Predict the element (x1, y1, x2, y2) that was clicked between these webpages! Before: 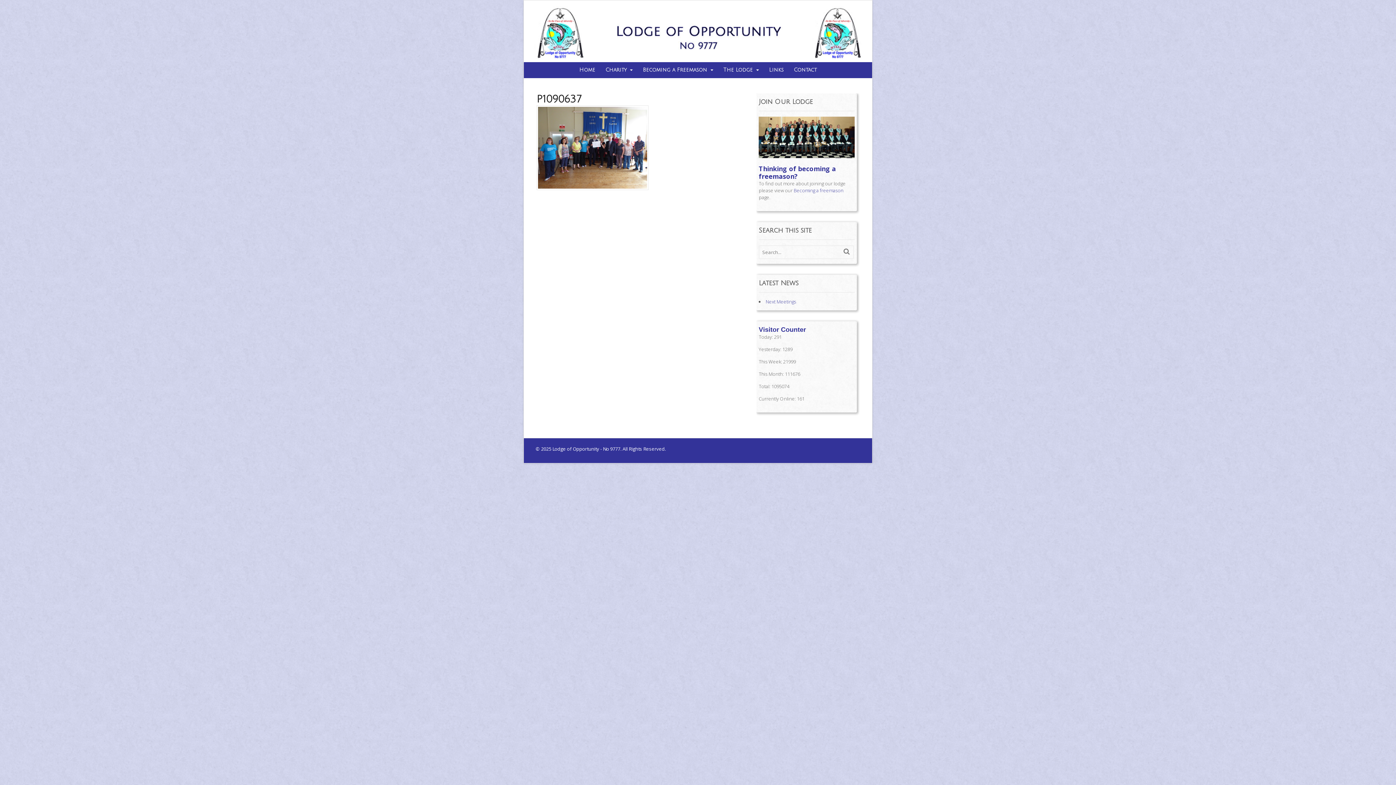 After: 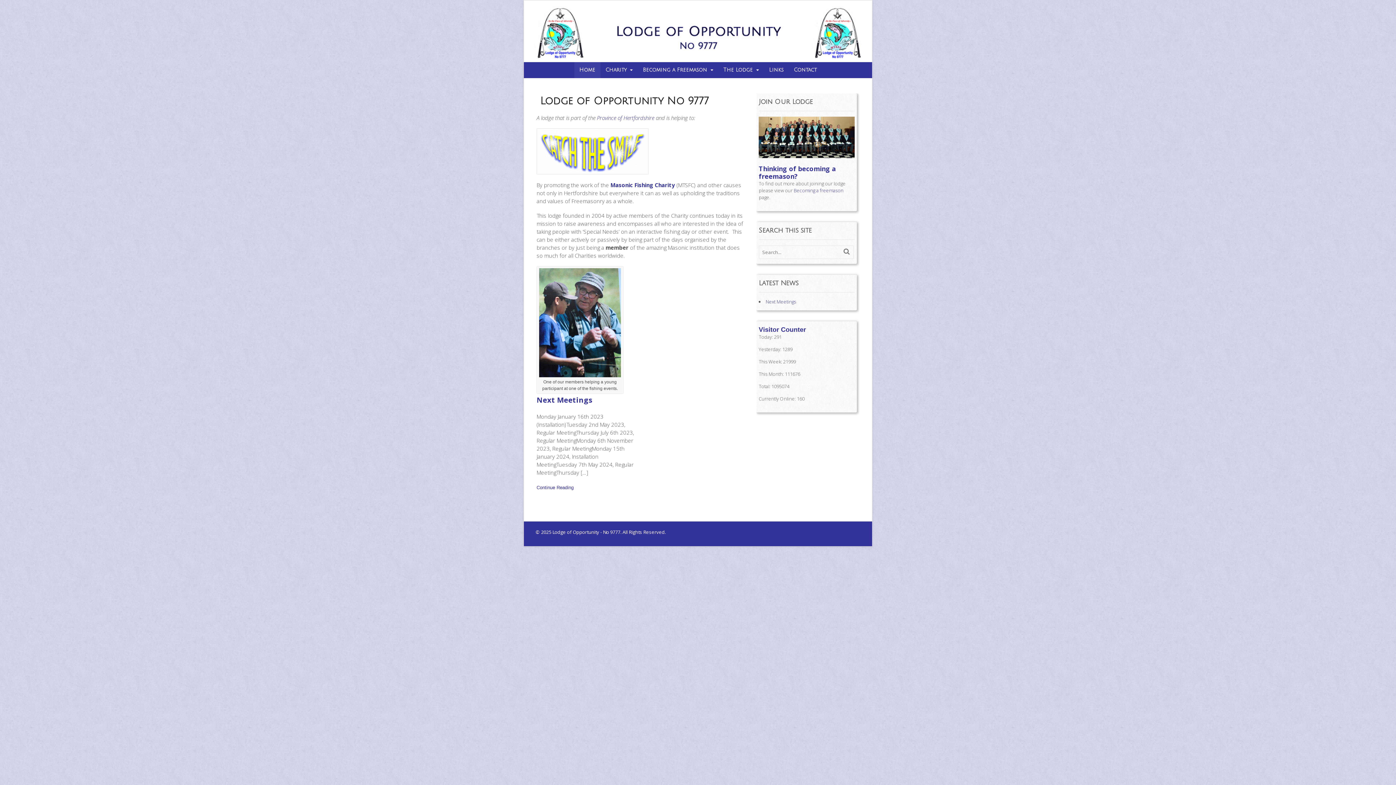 Action: bbox: (574, 62, 600, 78) label: Home